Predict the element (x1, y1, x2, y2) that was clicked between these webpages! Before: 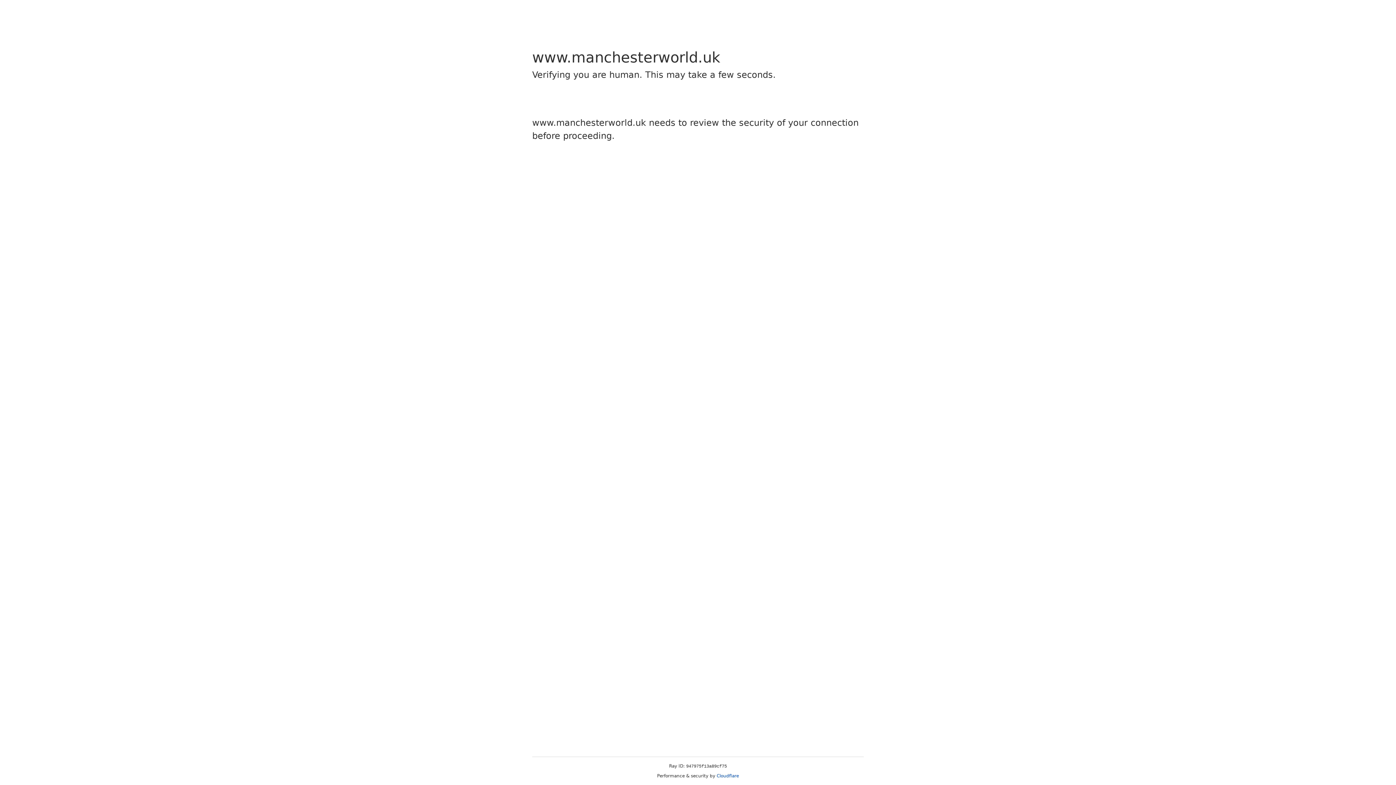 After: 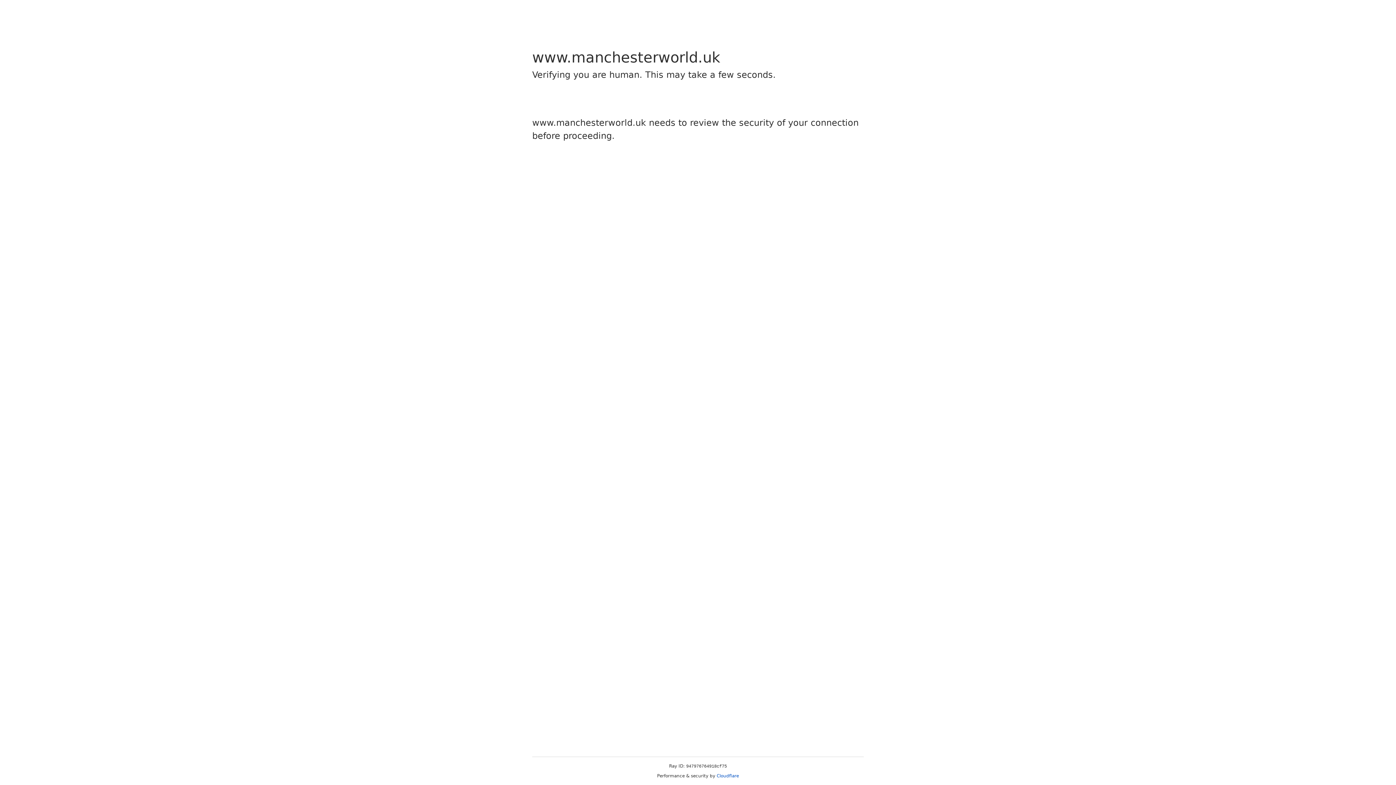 Action: label: Cloudflare bbox: (716, 773, 739, 778)